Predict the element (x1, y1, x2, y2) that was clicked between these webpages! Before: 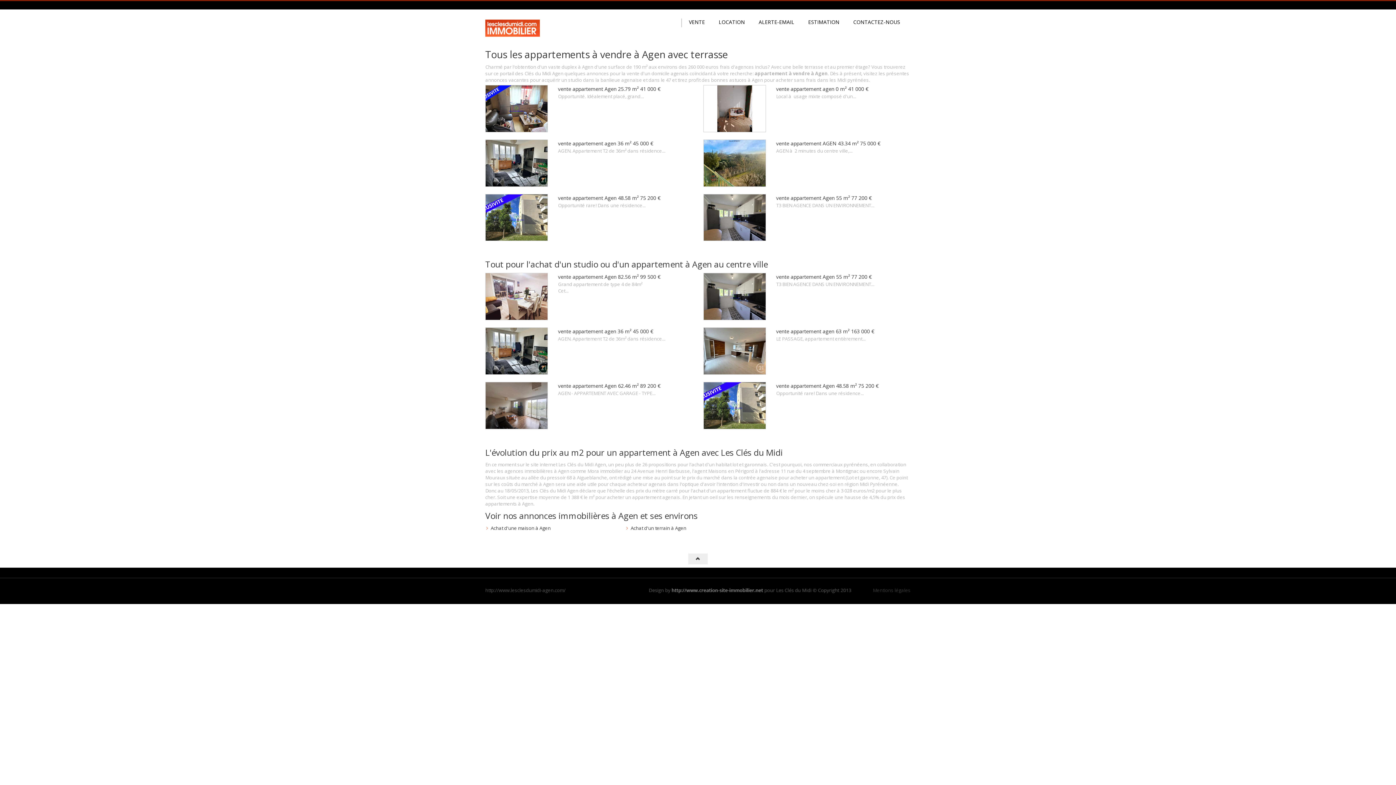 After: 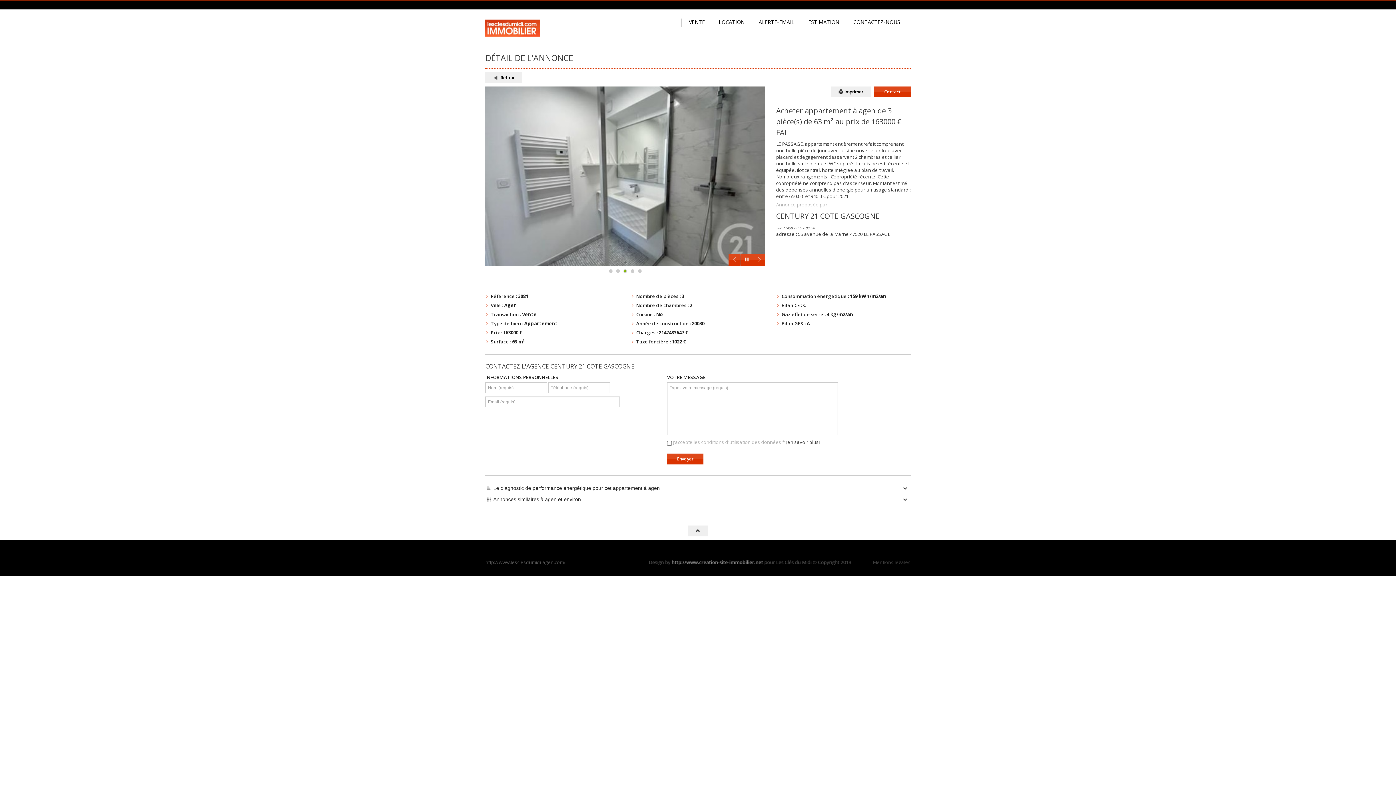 Action: bbox: (703, 328, 766, 334)